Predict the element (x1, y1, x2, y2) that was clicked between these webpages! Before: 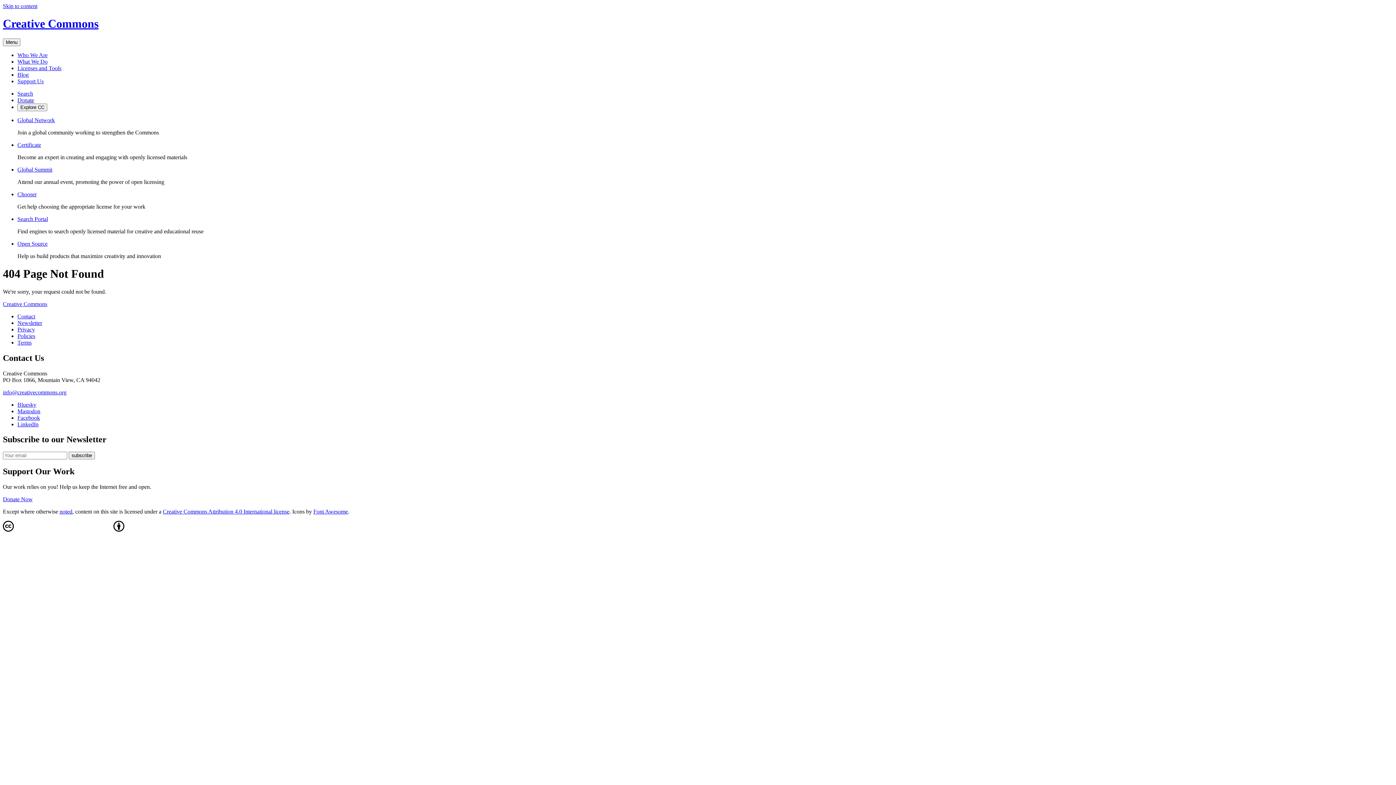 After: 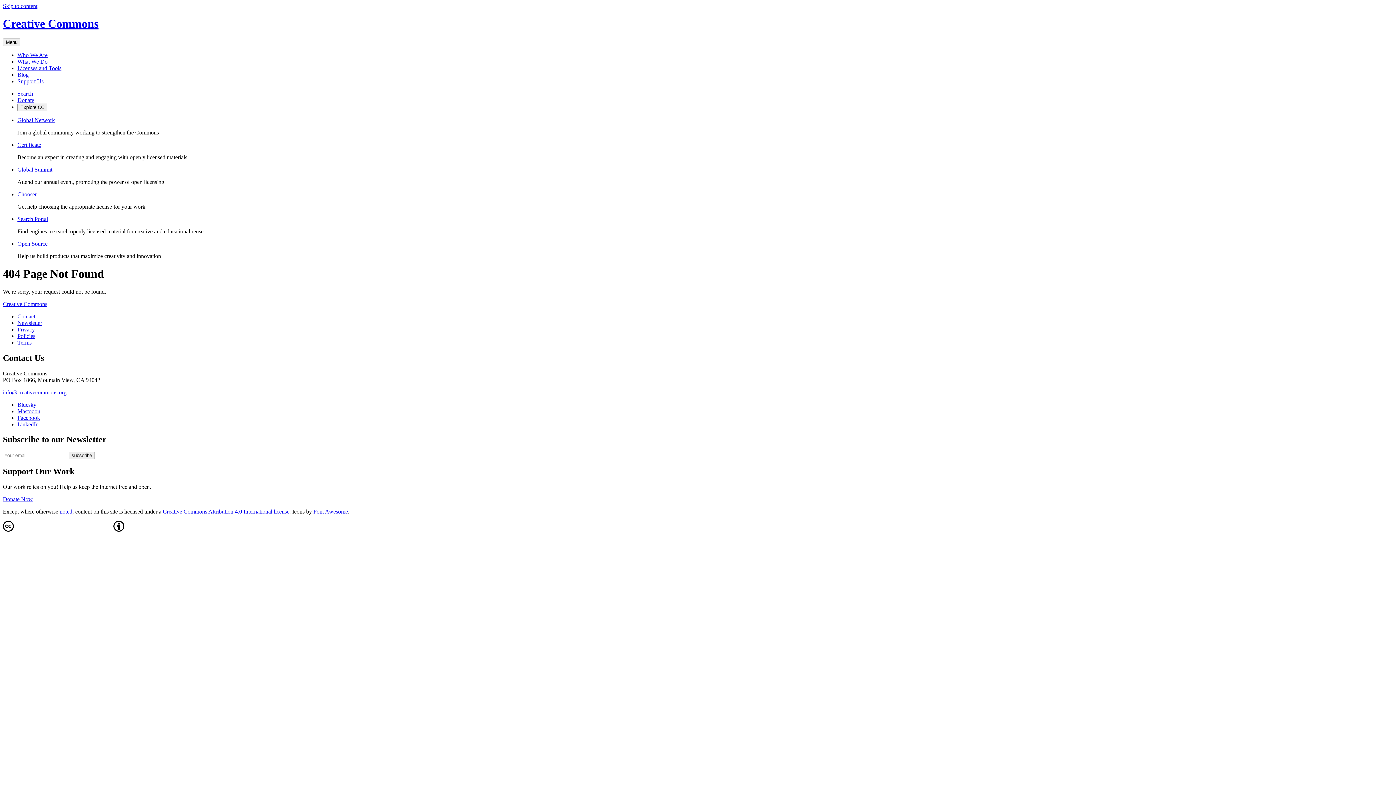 Action: bbox: (17, 408, 40, 414) label: Mastodon